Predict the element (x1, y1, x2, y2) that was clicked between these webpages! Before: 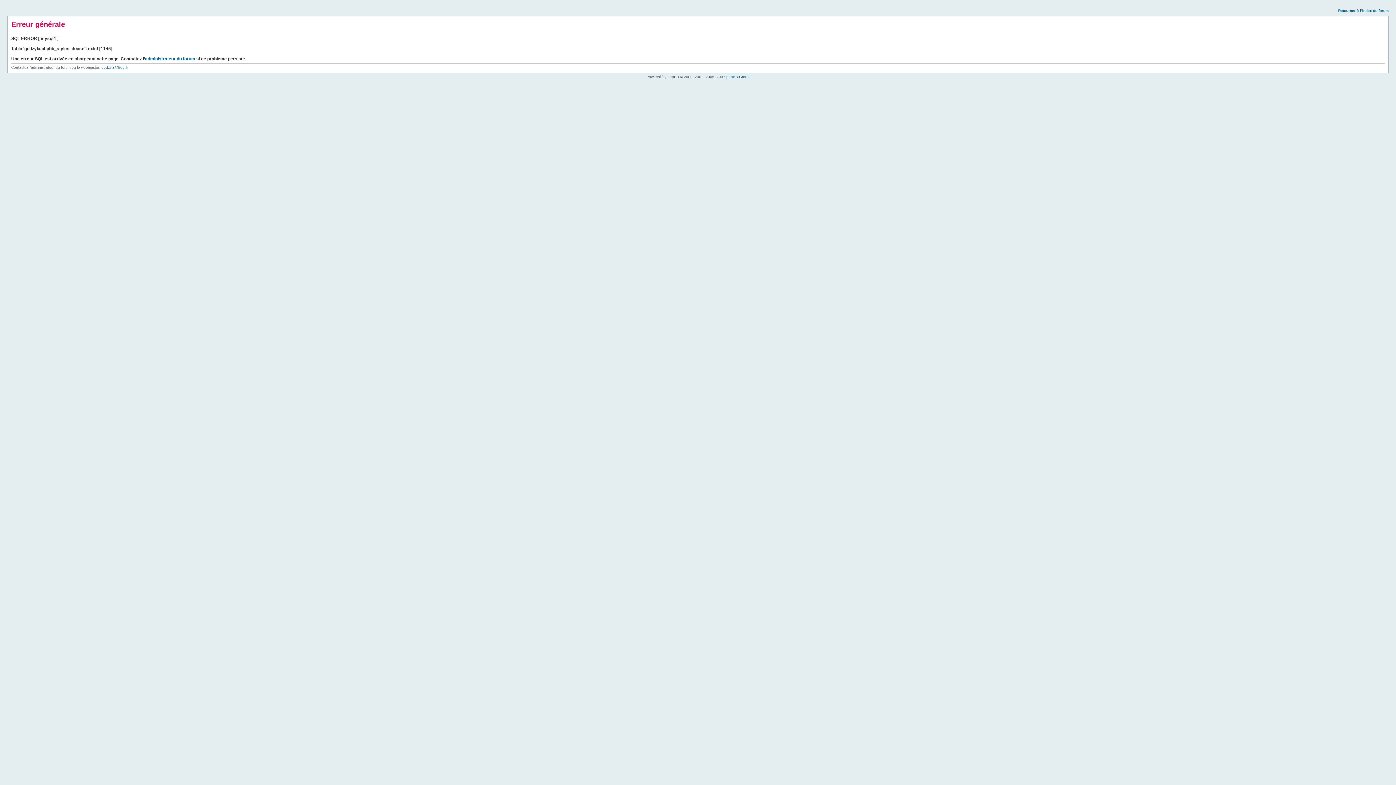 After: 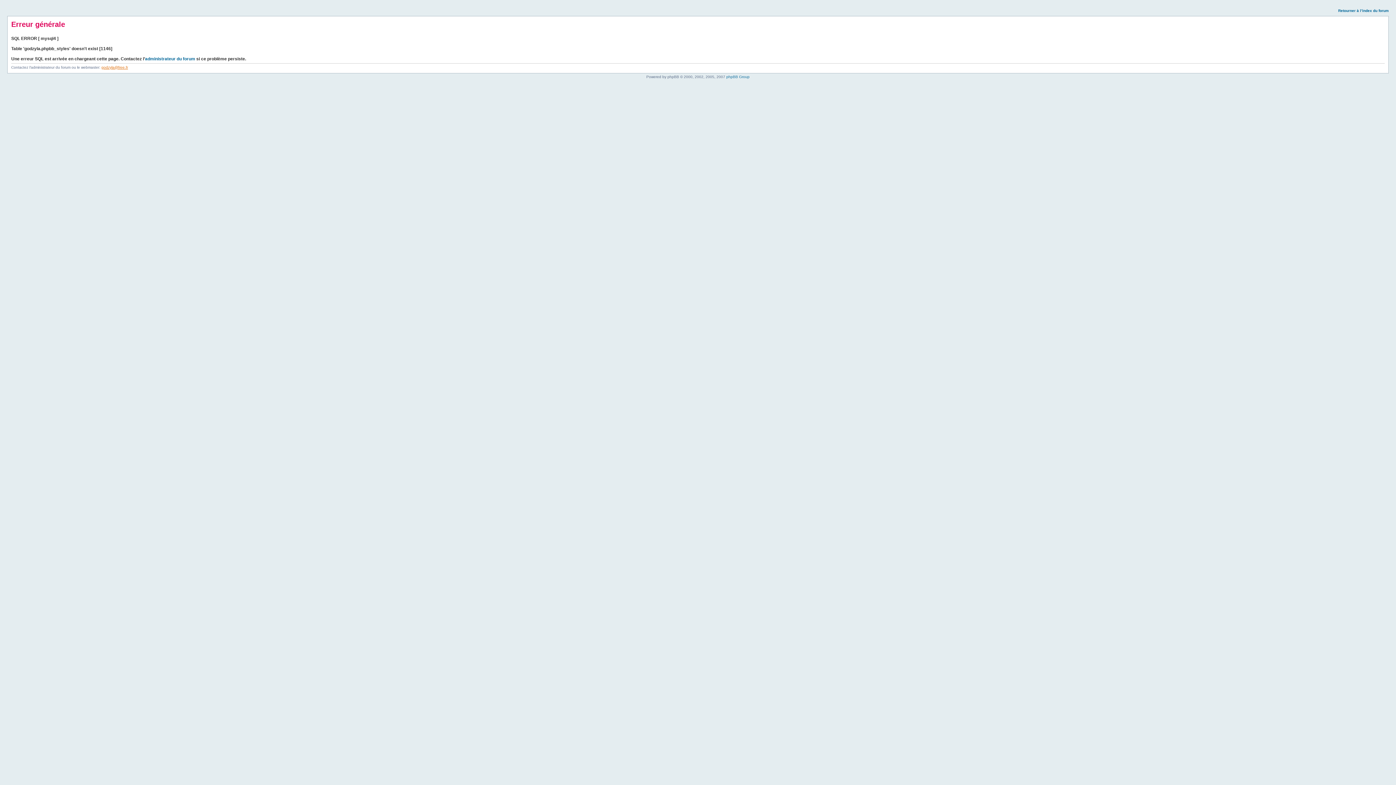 Action: bbox: (101, 65, 128, 69) label: godzyla@free.fr